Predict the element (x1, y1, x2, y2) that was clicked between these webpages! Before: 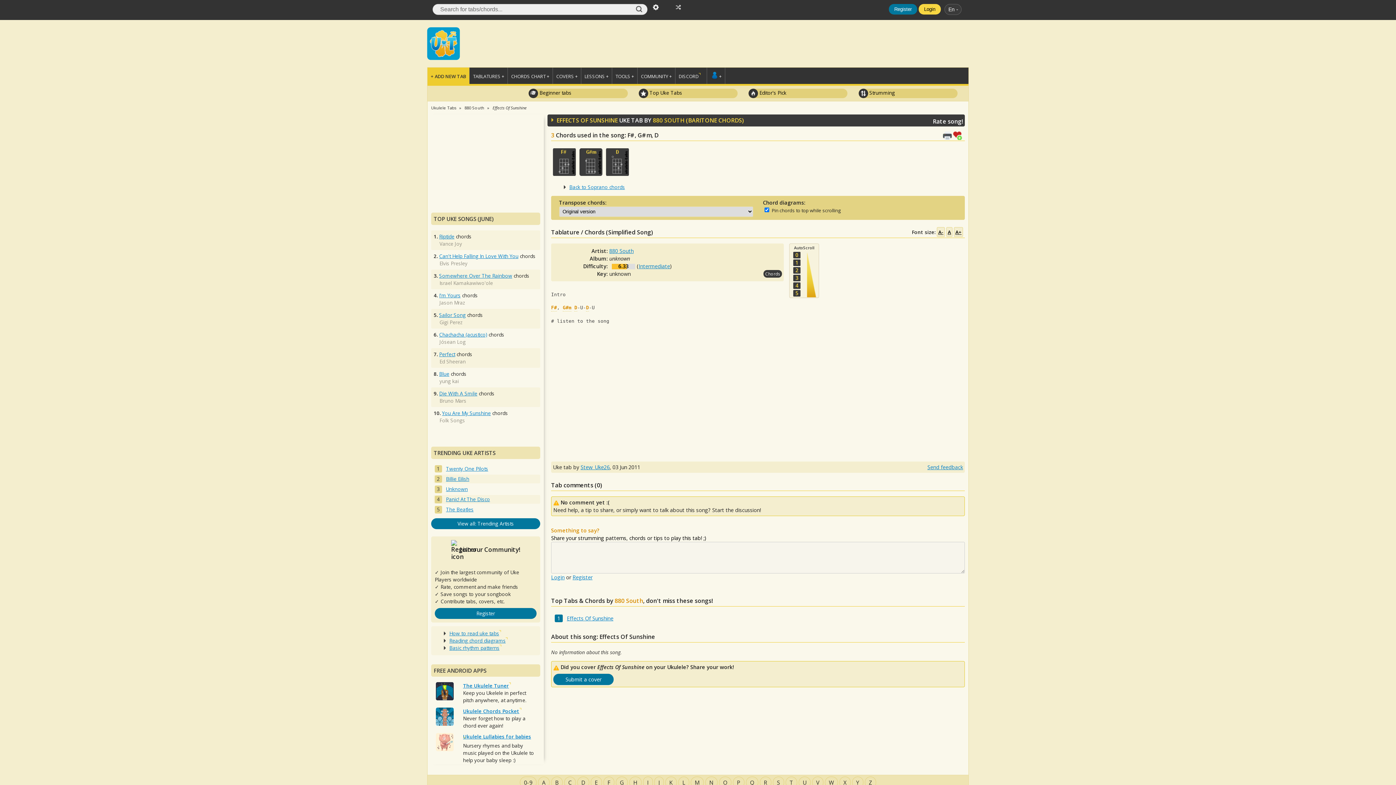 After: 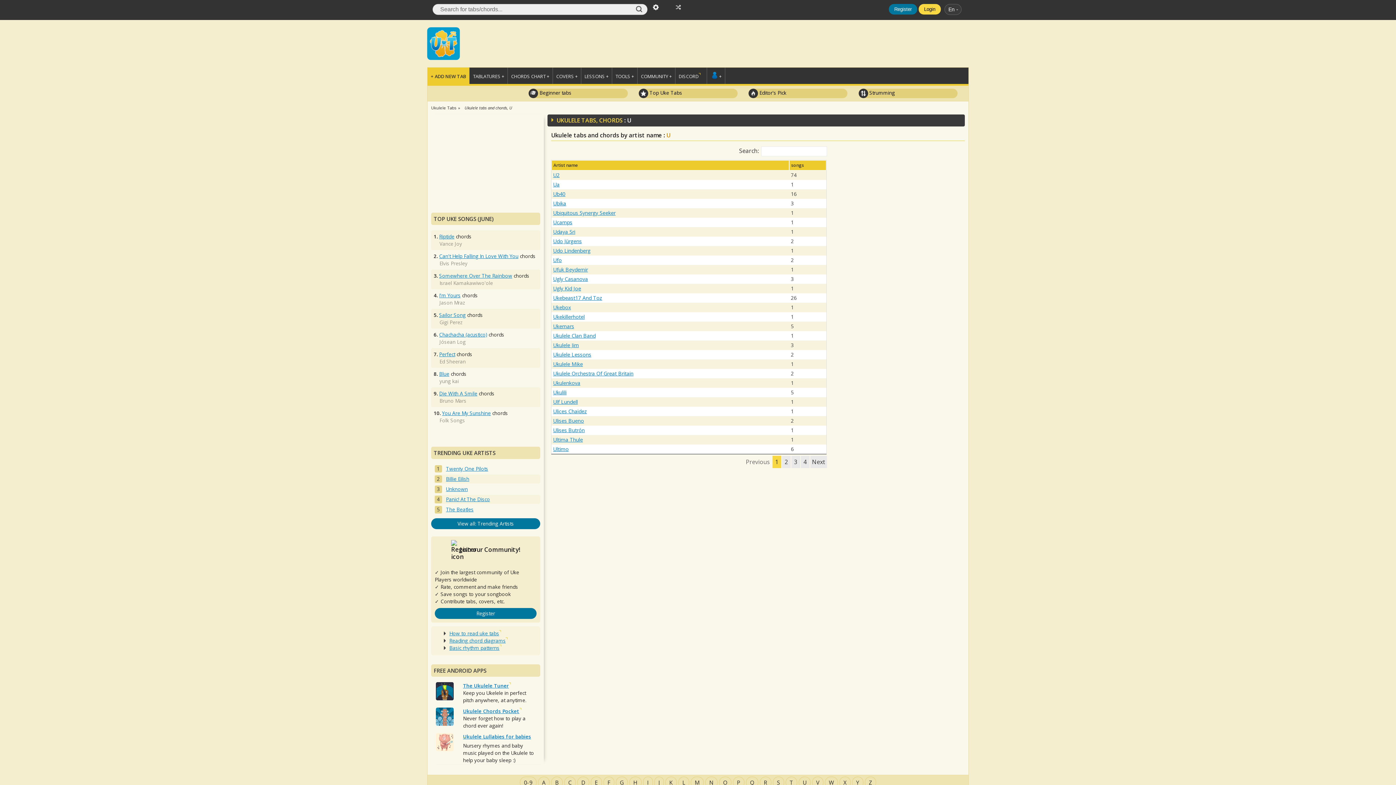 Action: label: U bbox: (798, 777, 810, 788)